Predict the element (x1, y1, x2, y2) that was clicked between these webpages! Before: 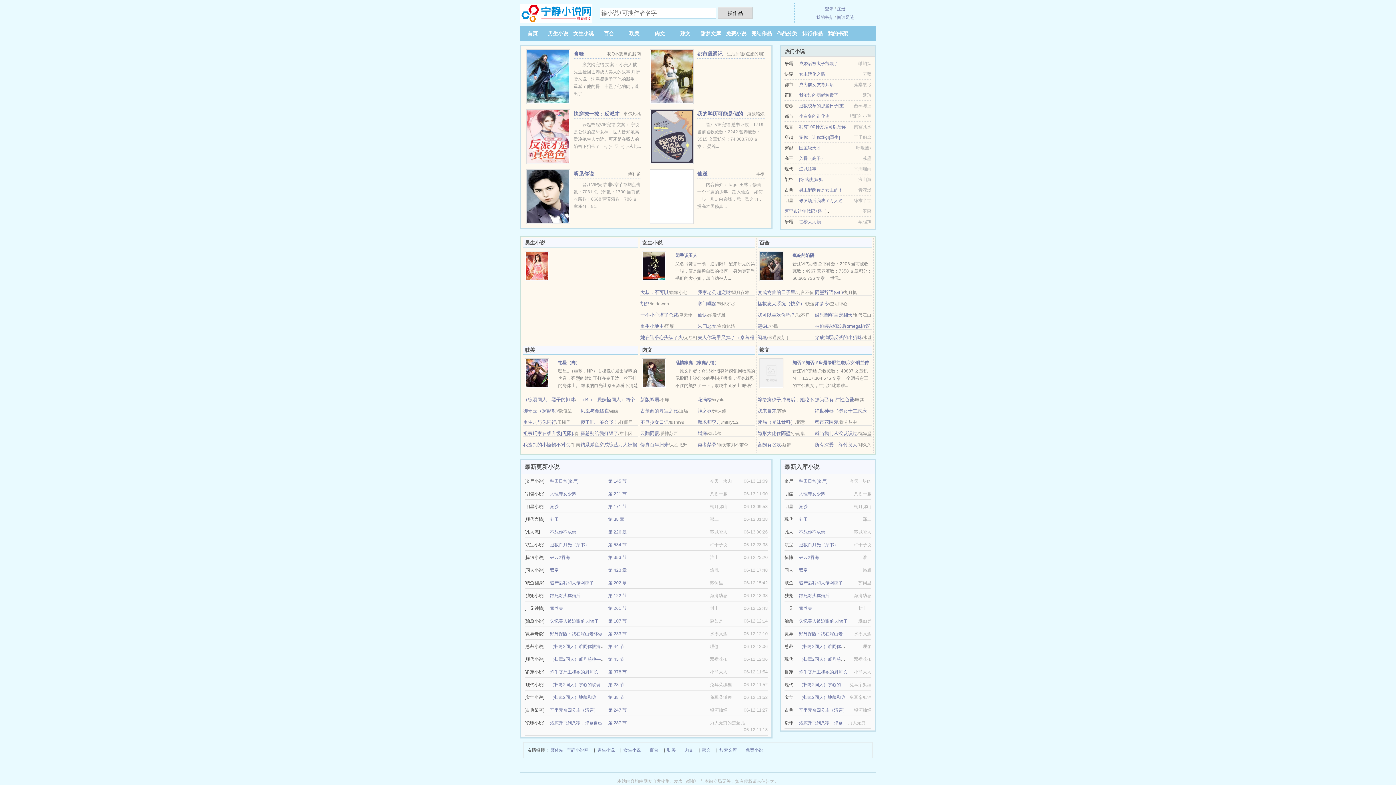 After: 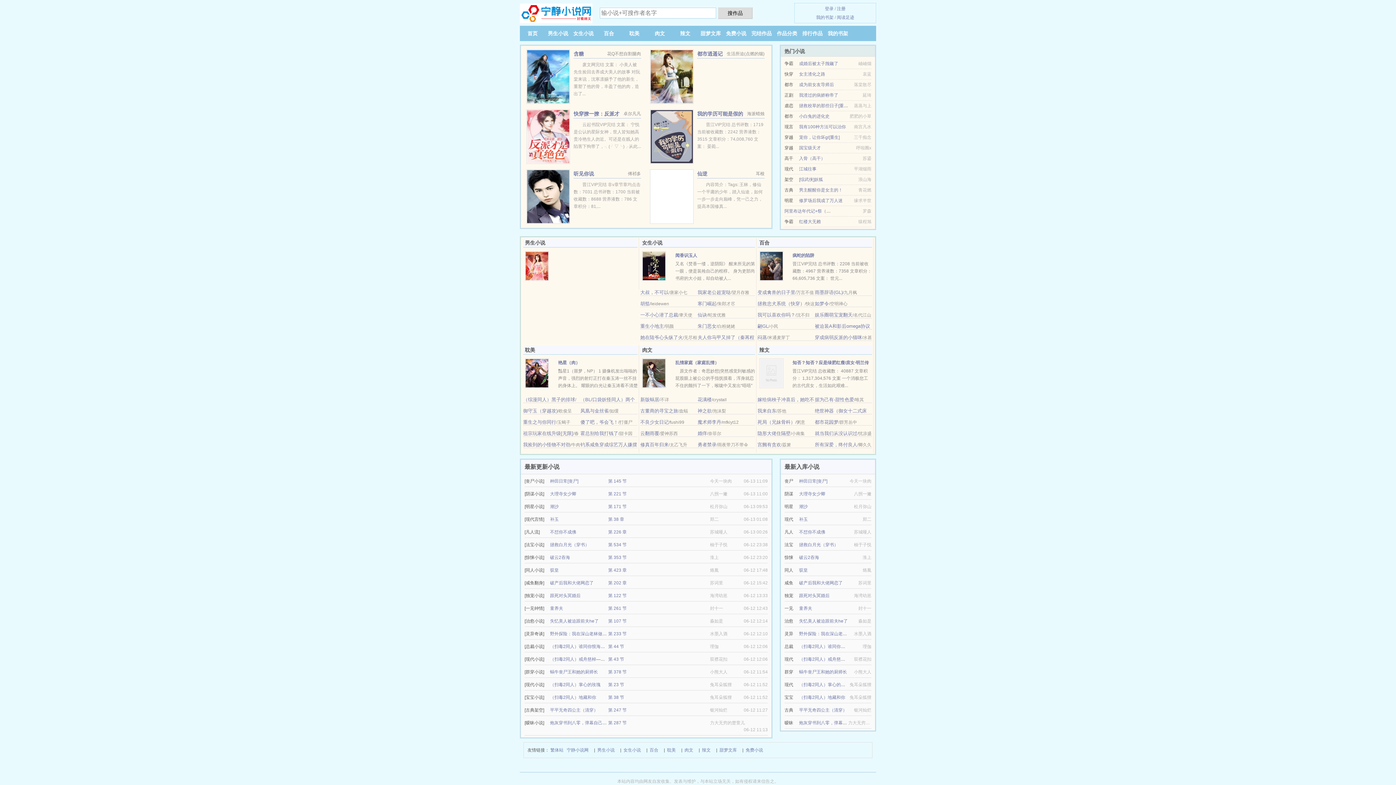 Action: label: 蜗牛丧尸王和她的厨师长 bbox: (799, 669, 847, 674)